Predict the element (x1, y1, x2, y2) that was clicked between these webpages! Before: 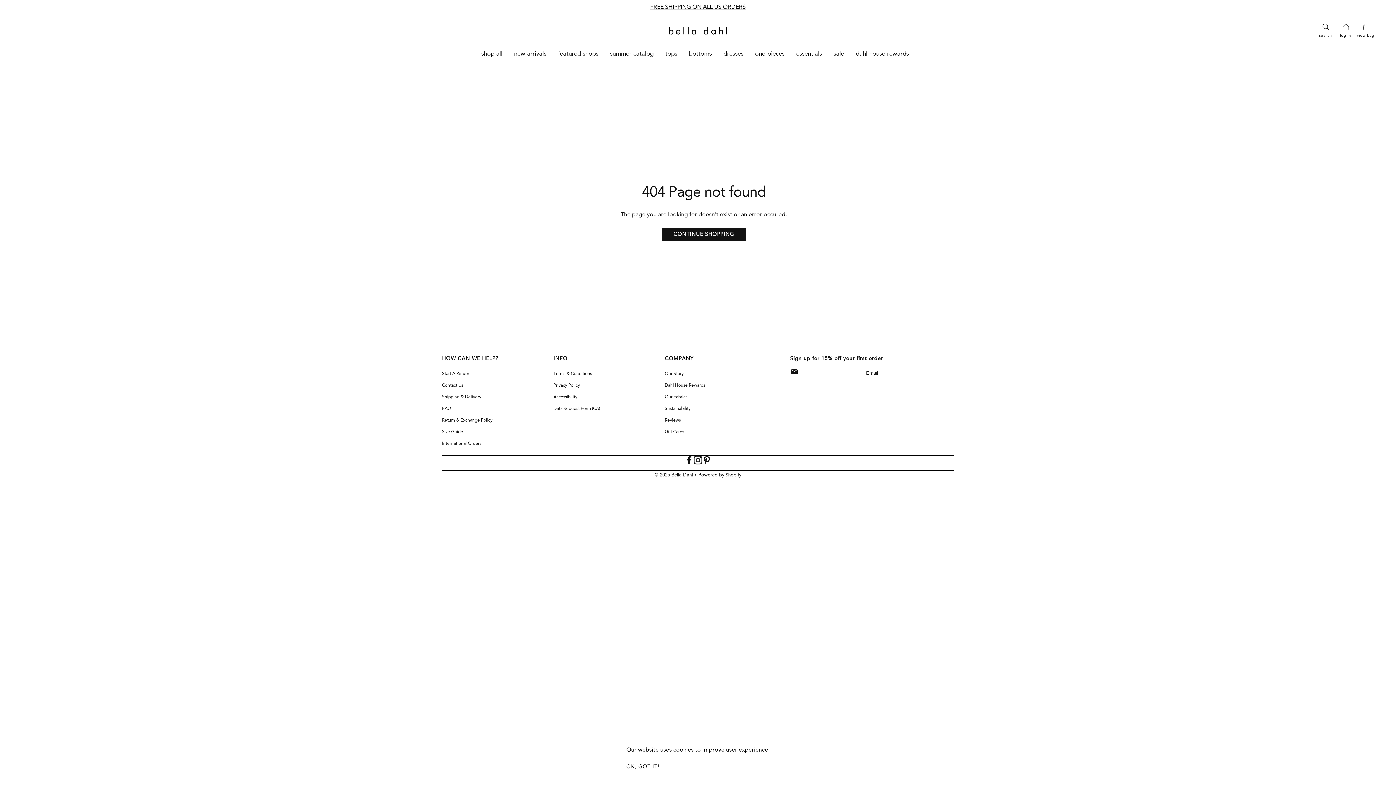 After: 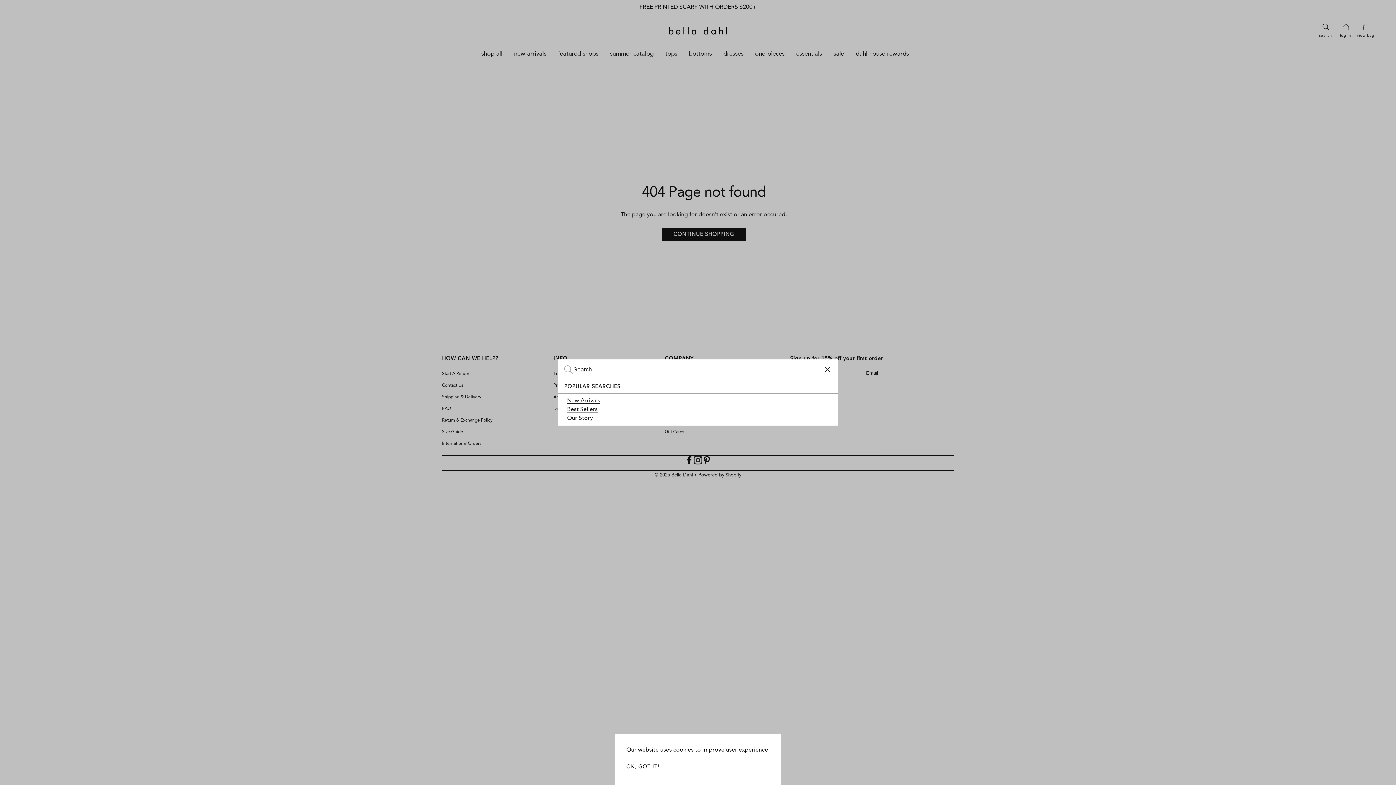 Action: label: Search trigger bbox: (1316, 23, 1336, 37)